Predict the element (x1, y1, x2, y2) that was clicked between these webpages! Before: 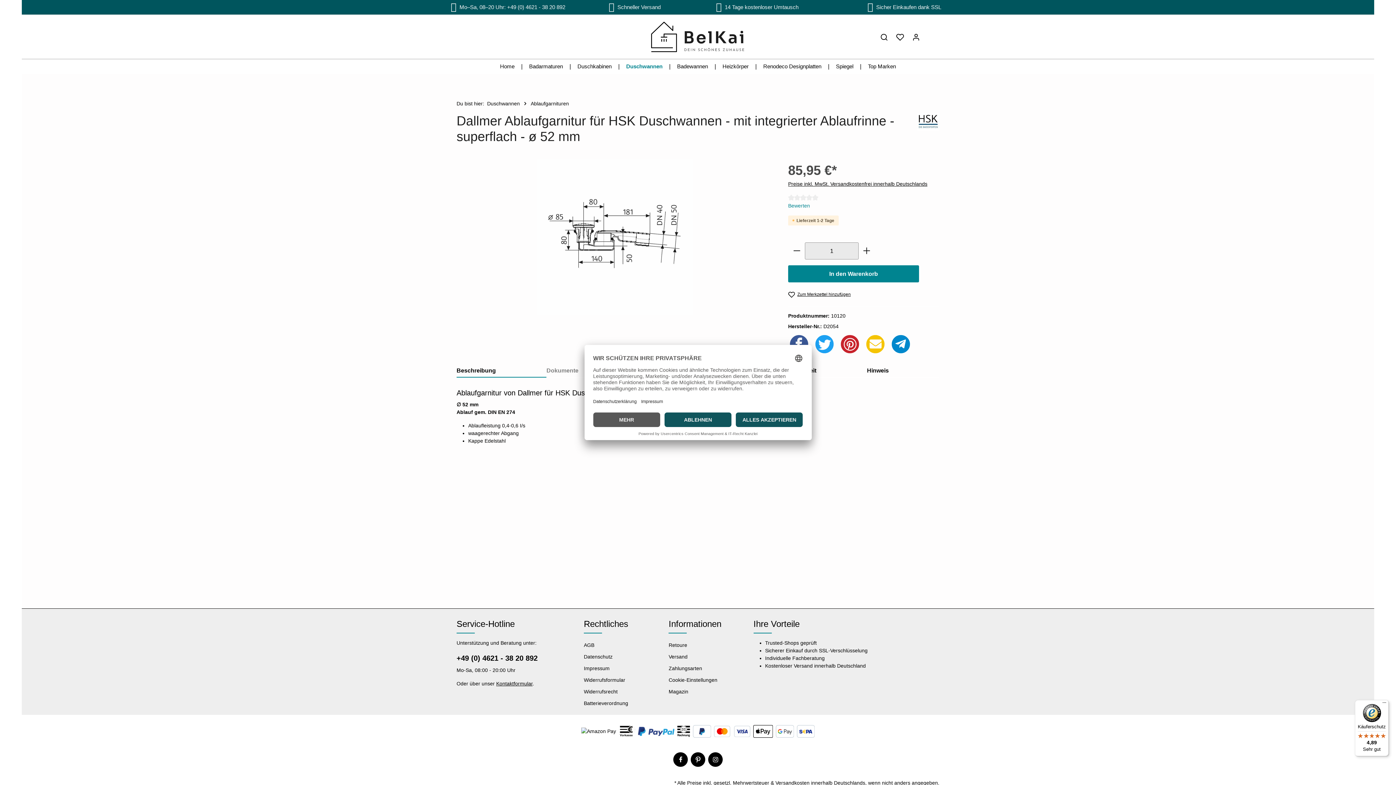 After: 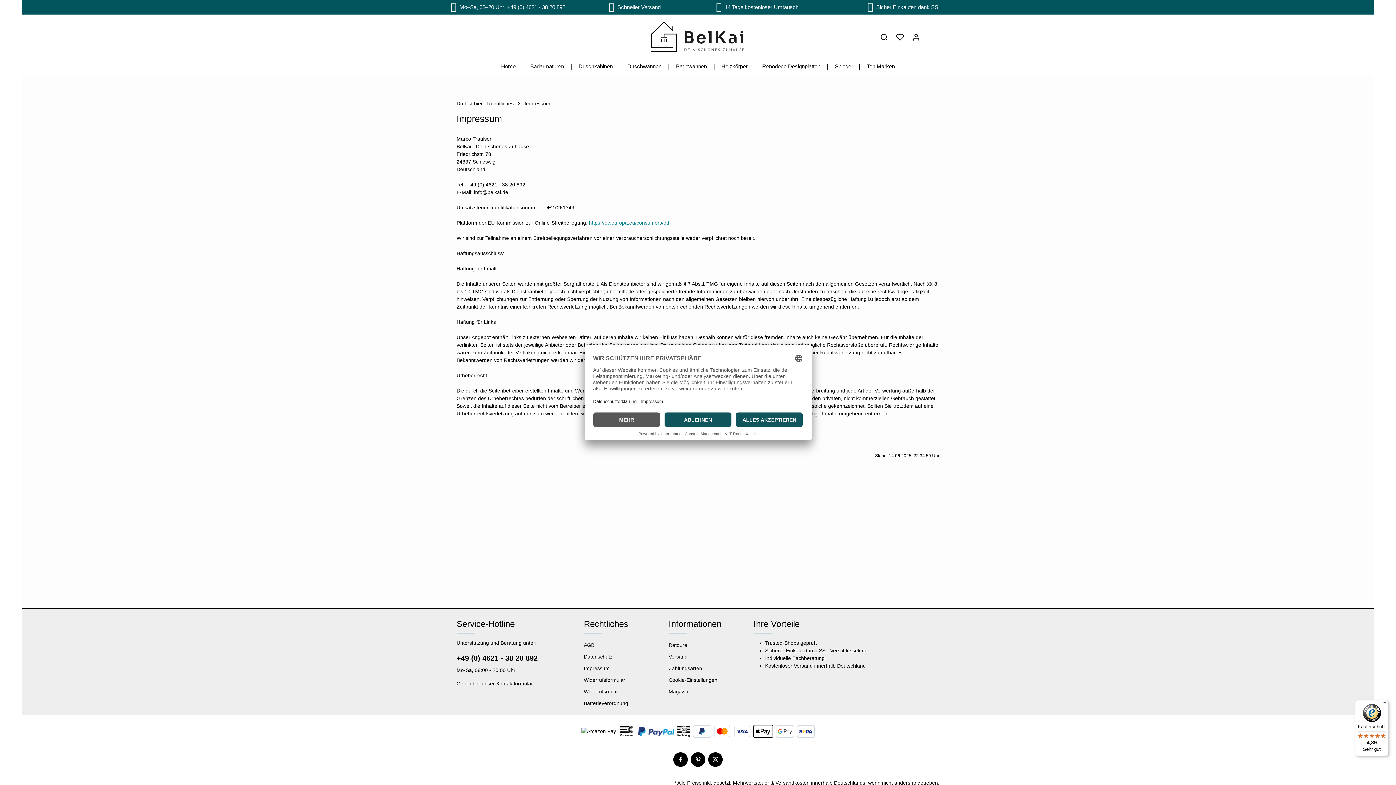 Action: bbox: (584, 665, 609, 671) label: Impressum